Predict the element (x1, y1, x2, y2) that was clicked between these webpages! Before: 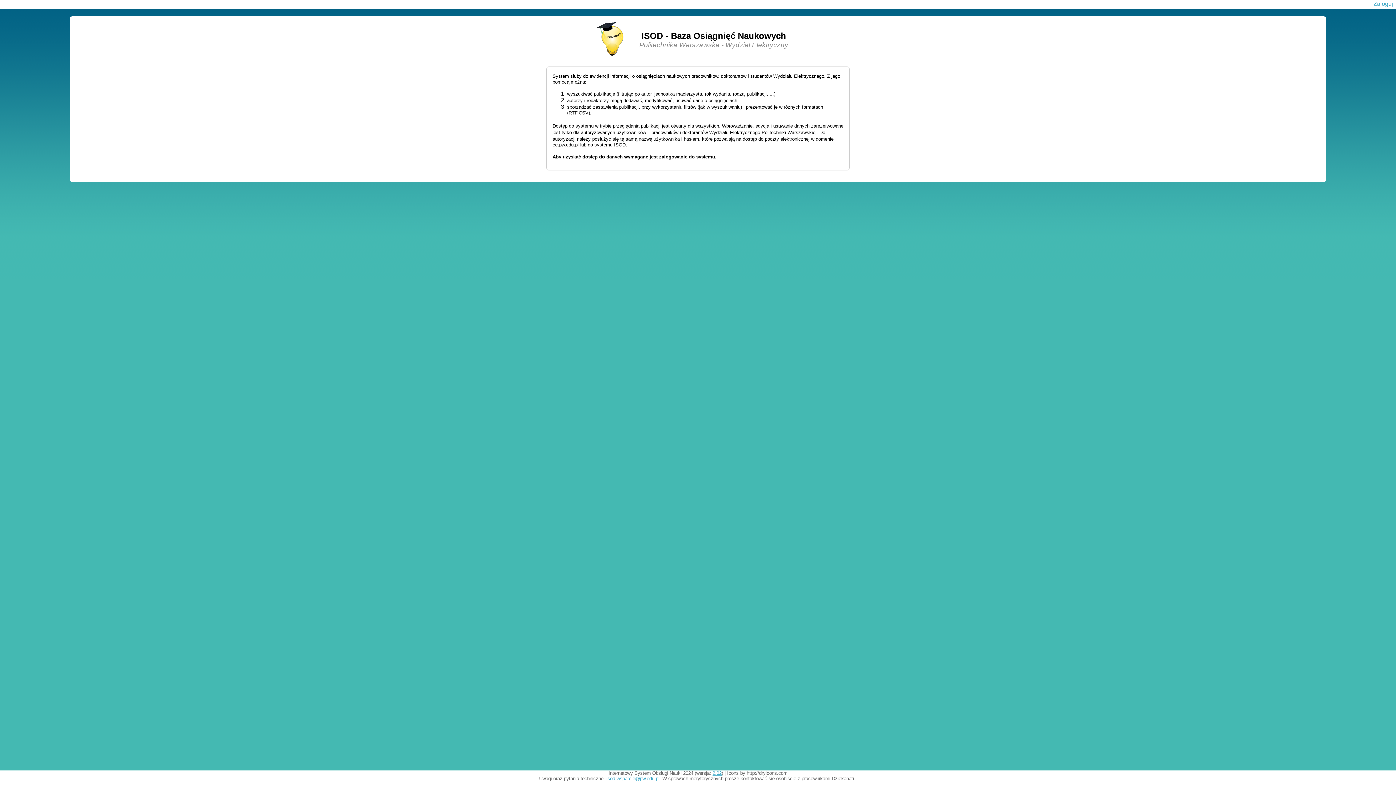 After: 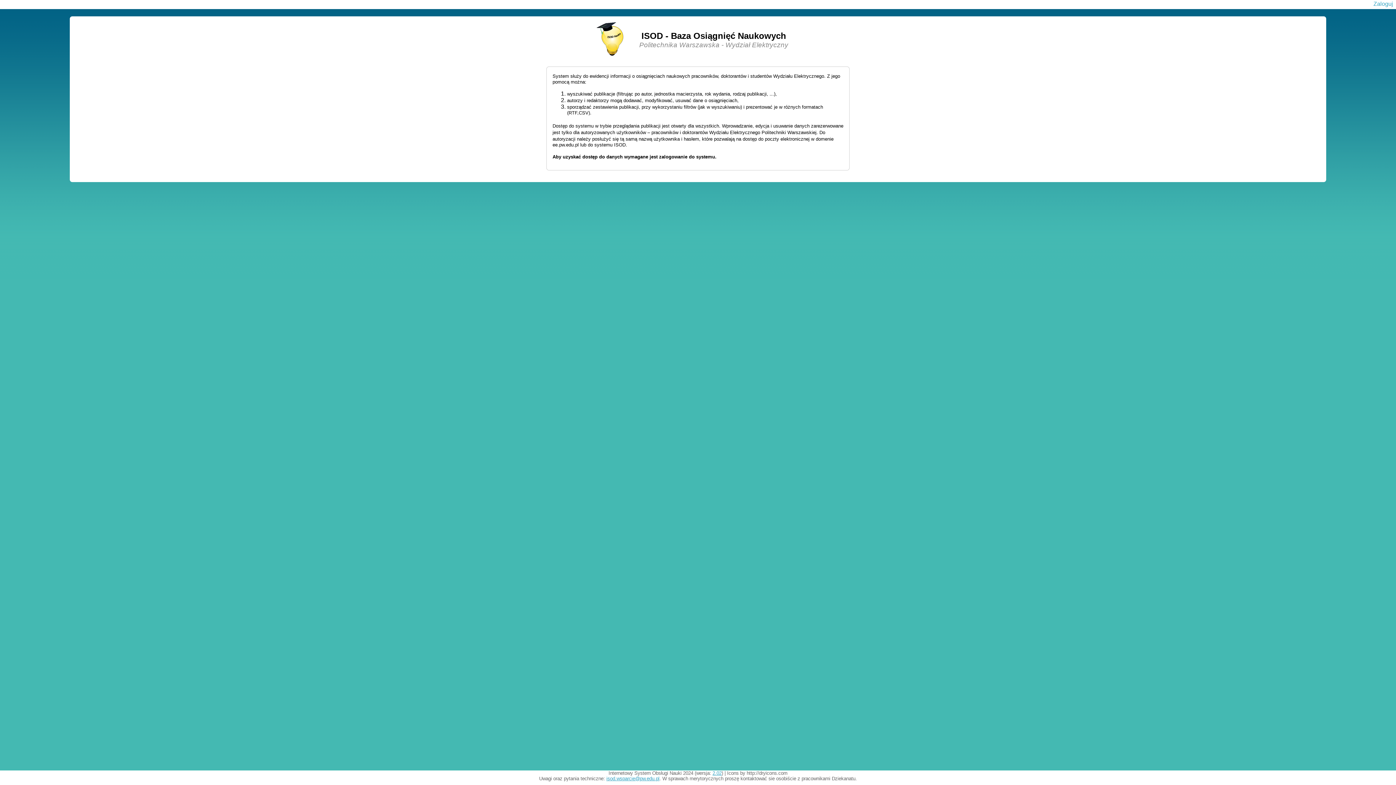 Action: bbox: (606, 776, 659, 781) label: isod.wsparcie@pw.edu.pl